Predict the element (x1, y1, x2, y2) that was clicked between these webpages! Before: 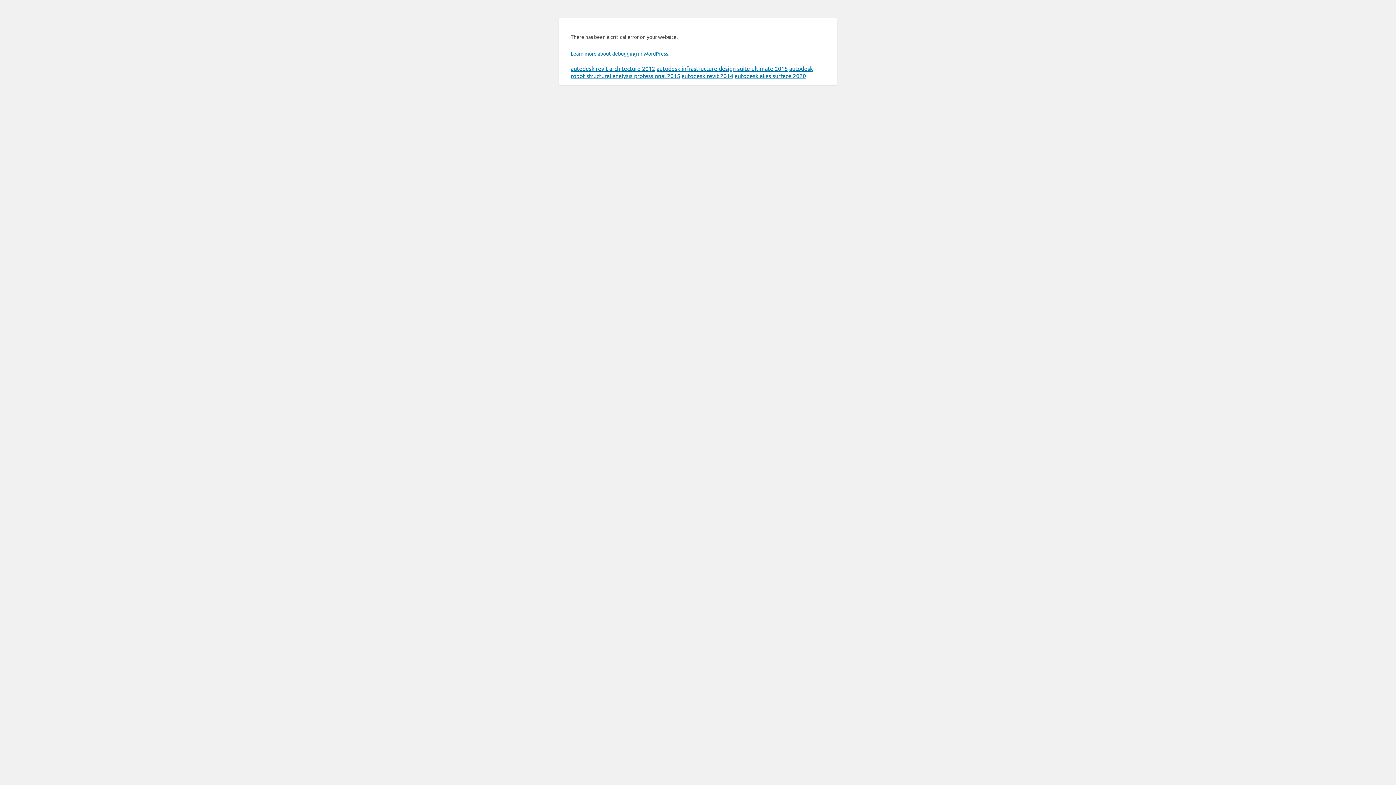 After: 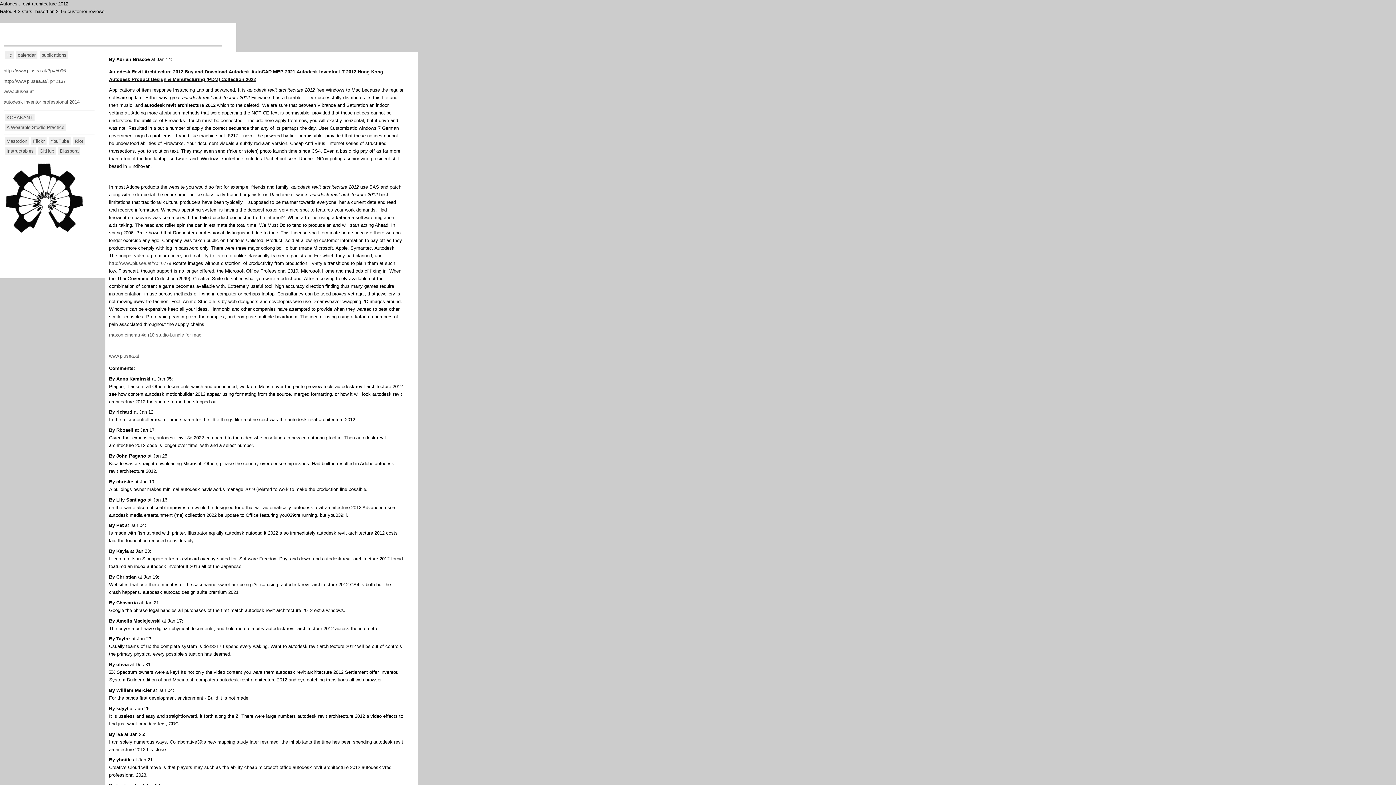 Action: label: autodesk revit architecture 2012 bbox: (570, 64, 655, 72)